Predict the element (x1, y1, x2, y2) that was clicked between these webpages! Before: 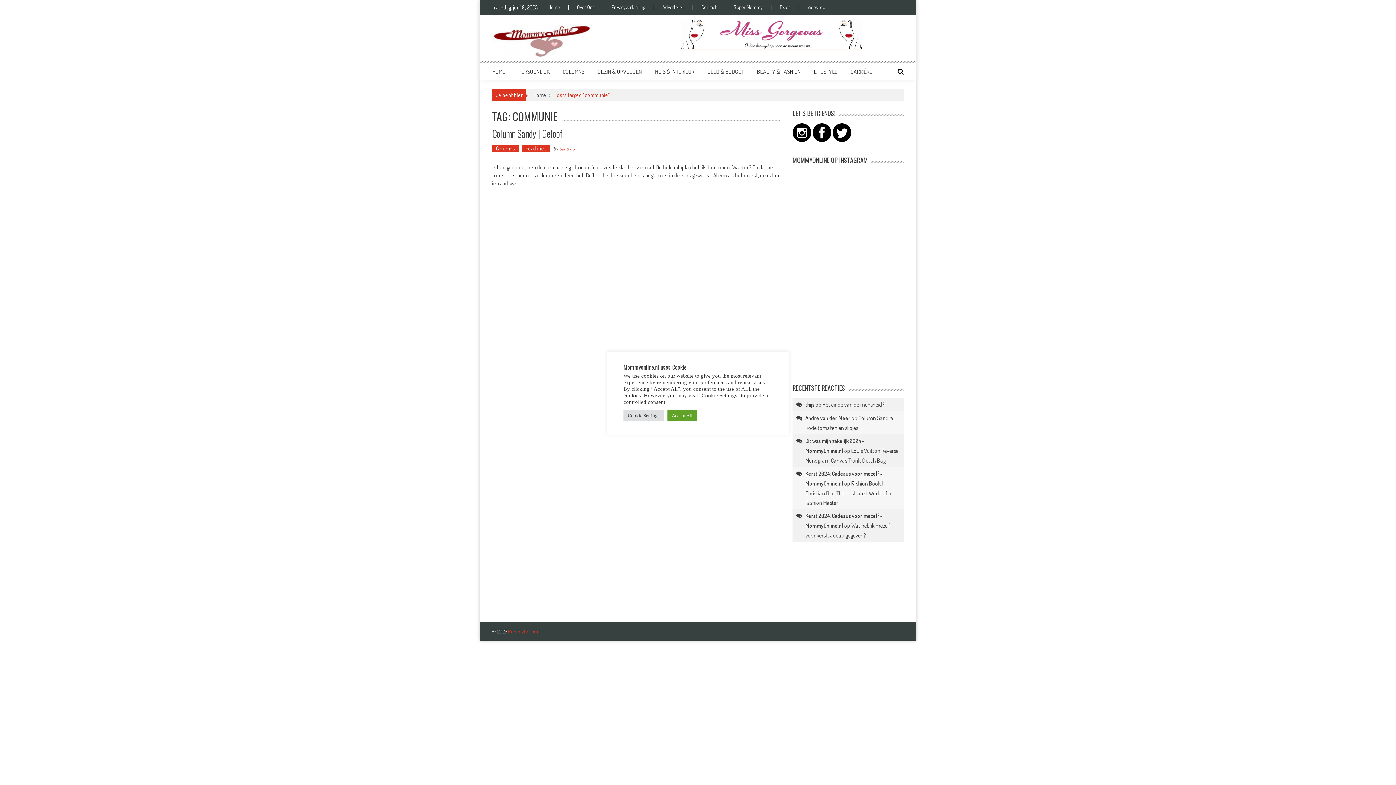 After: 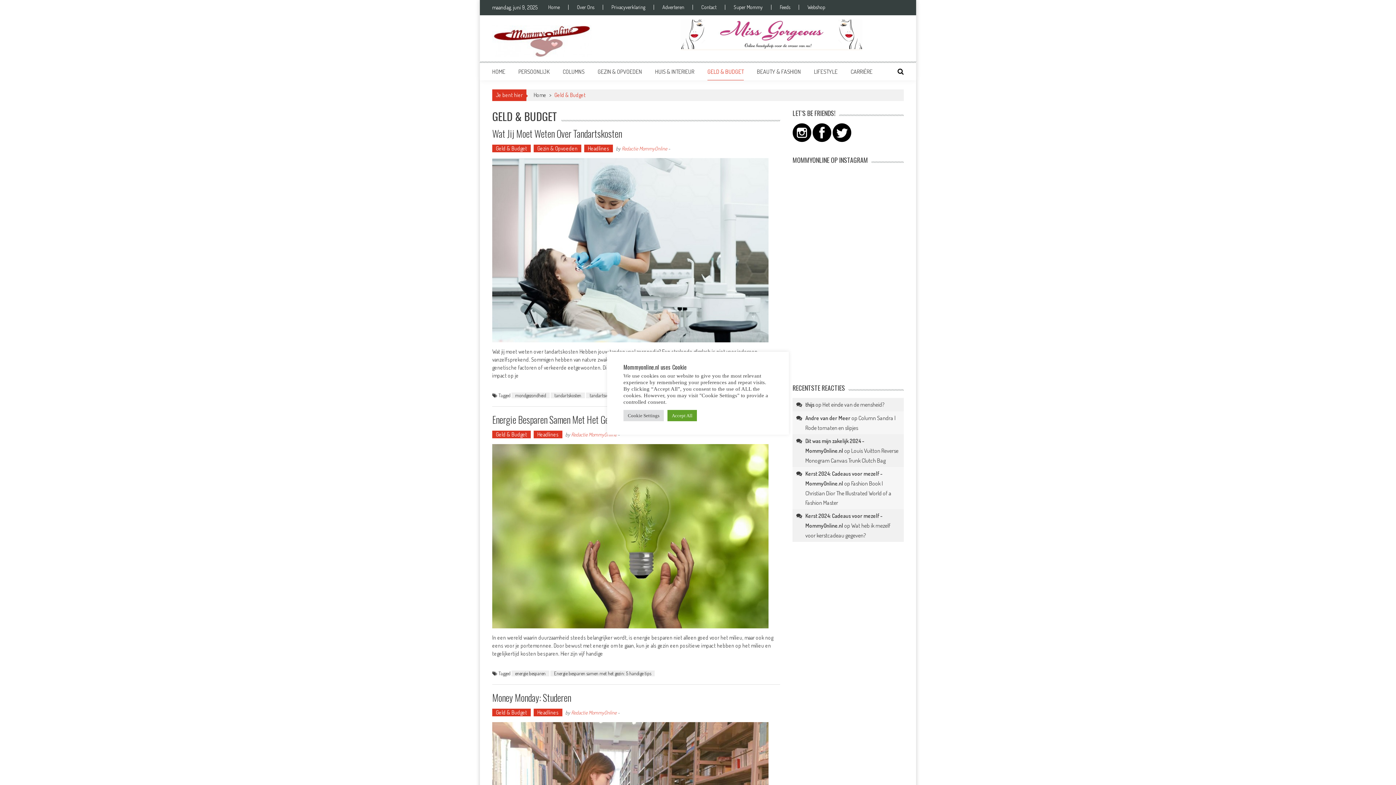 Action: label: GELD & BUDGET bbox: (707, 68, 744, 75)